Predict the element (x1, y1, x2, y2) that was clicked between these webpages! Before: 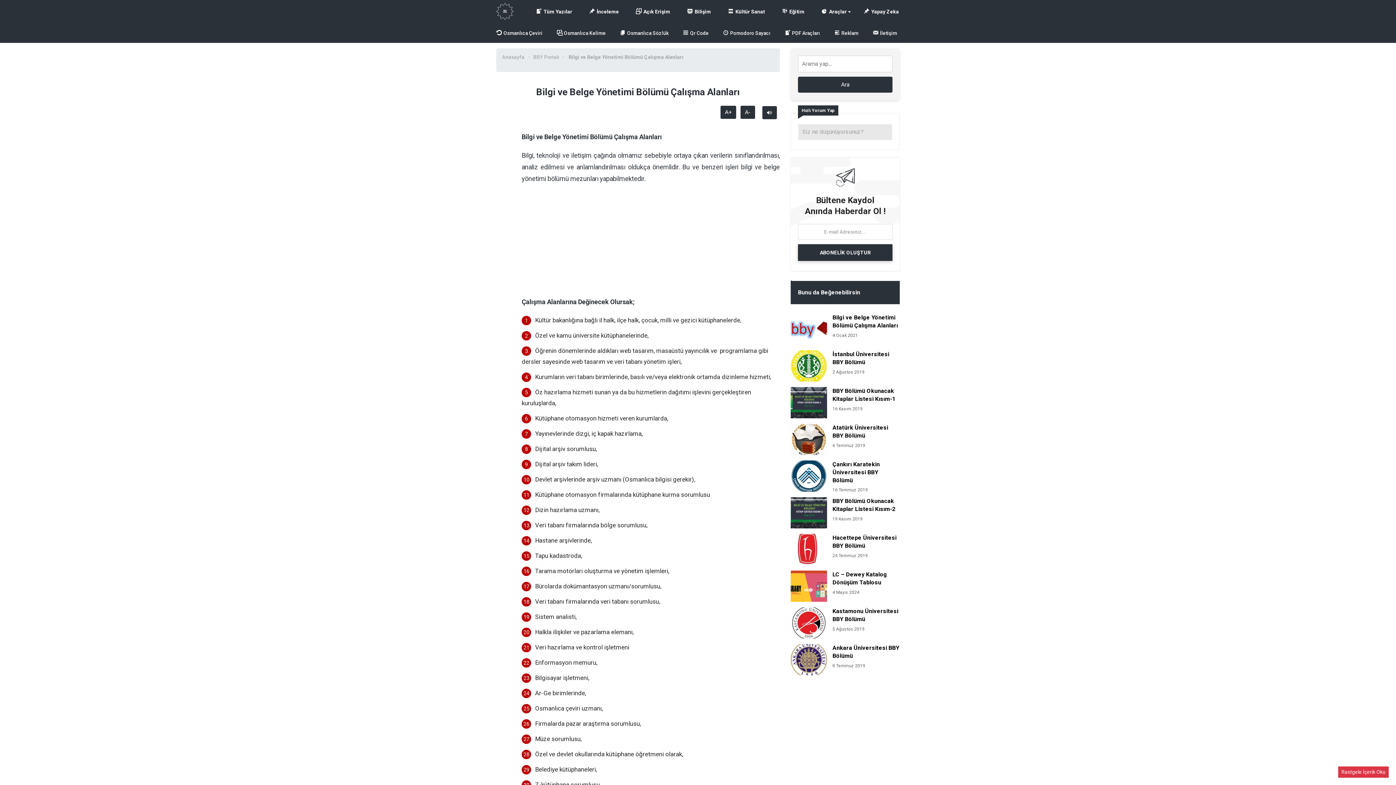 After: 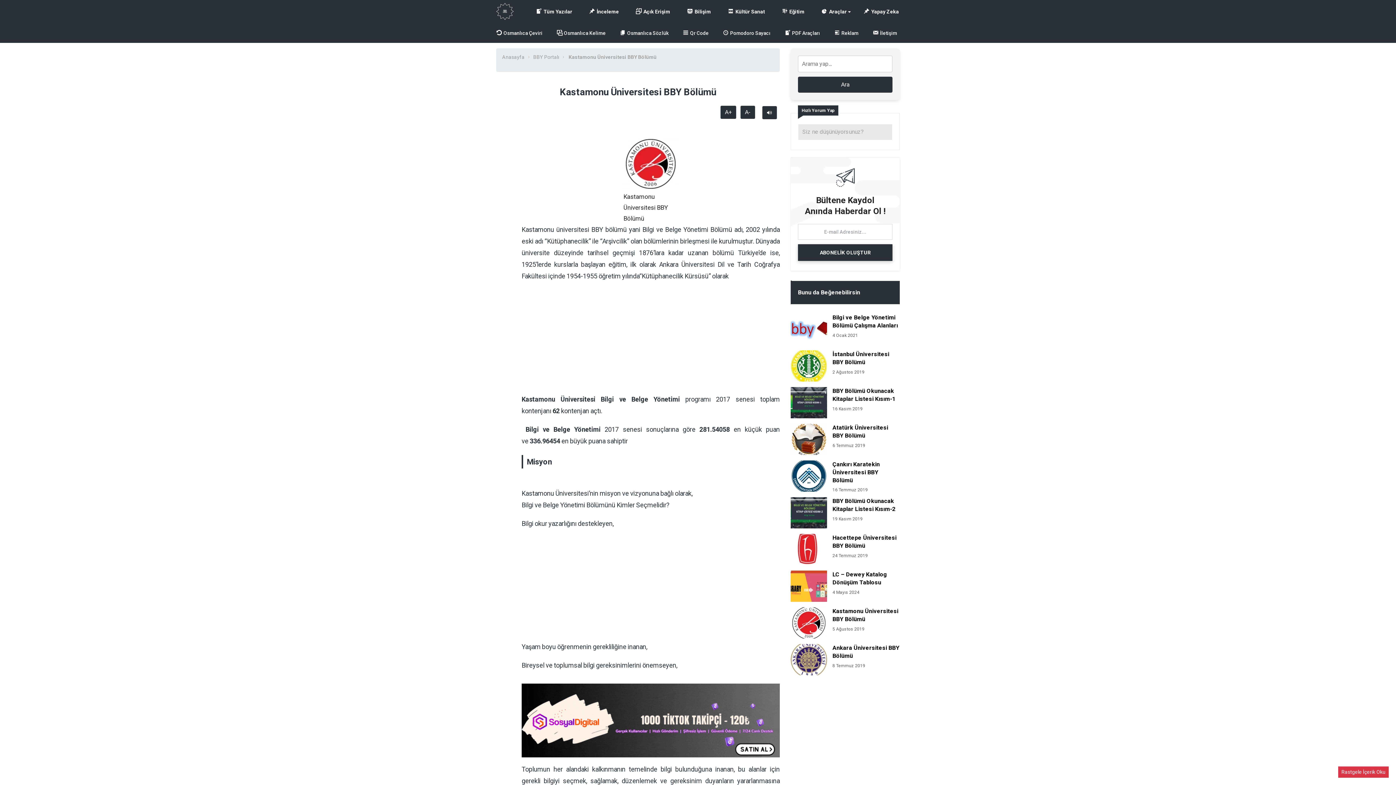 Action: bbox: (790, 607, 827, 638)